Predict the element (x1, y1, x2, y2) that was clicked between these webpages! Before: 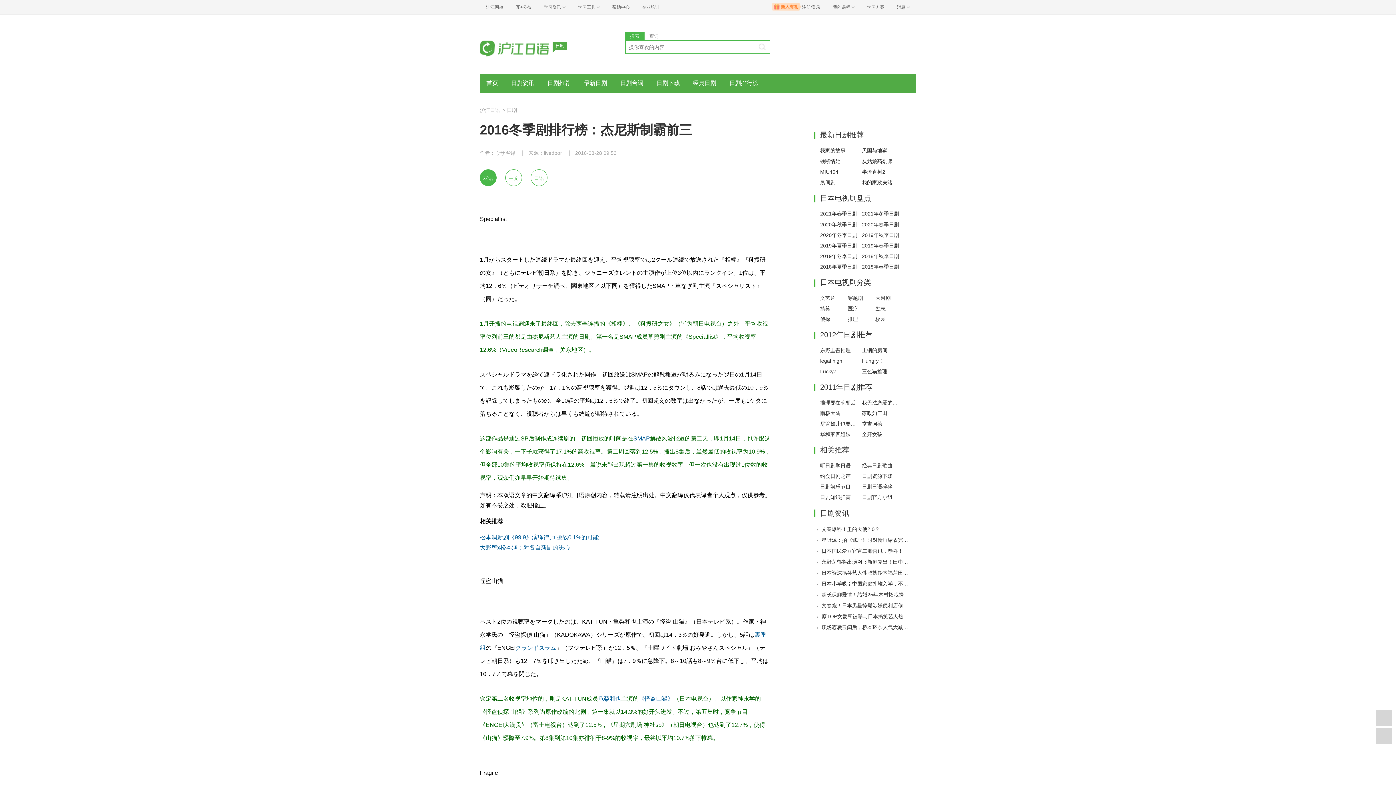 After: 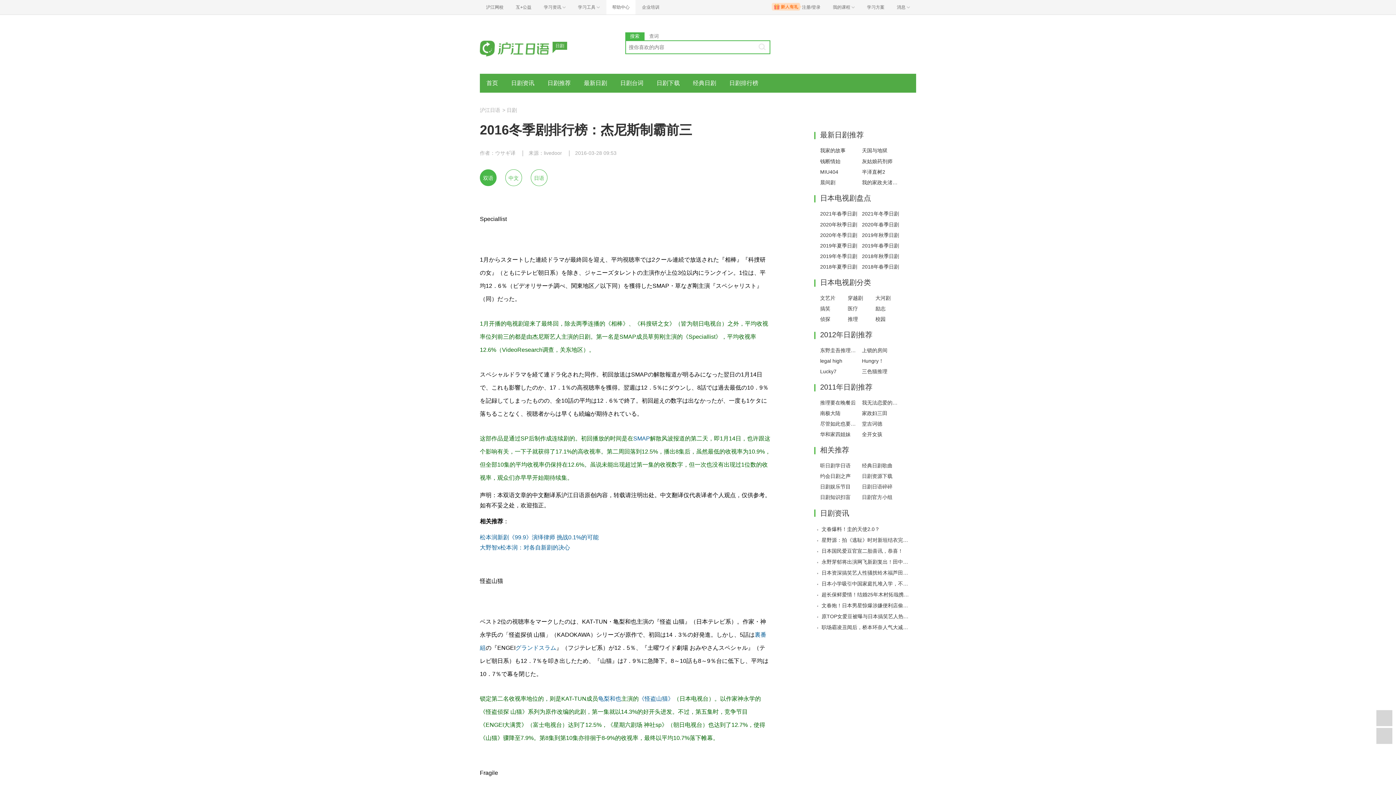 Action: bbox: (606, 0, 635, 14) label: 帮助中心